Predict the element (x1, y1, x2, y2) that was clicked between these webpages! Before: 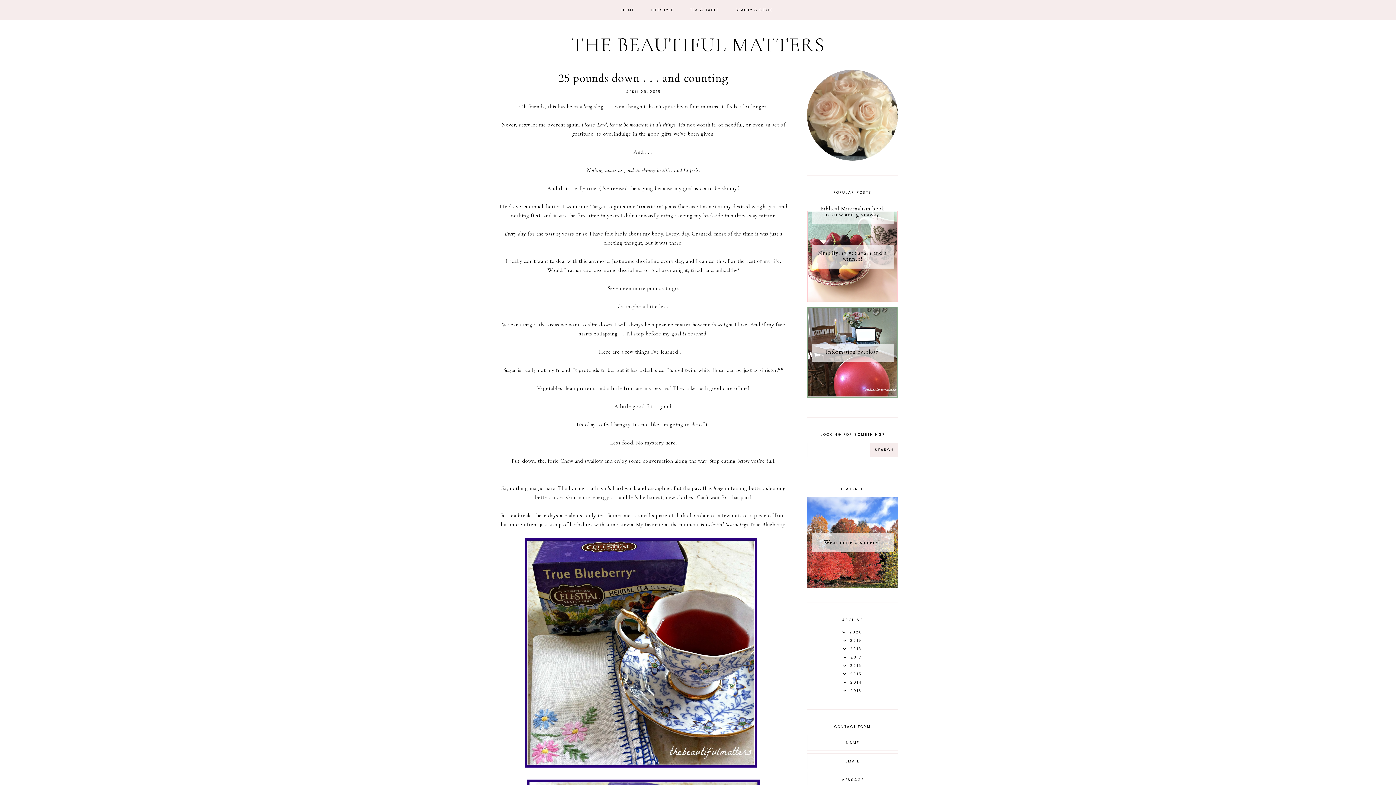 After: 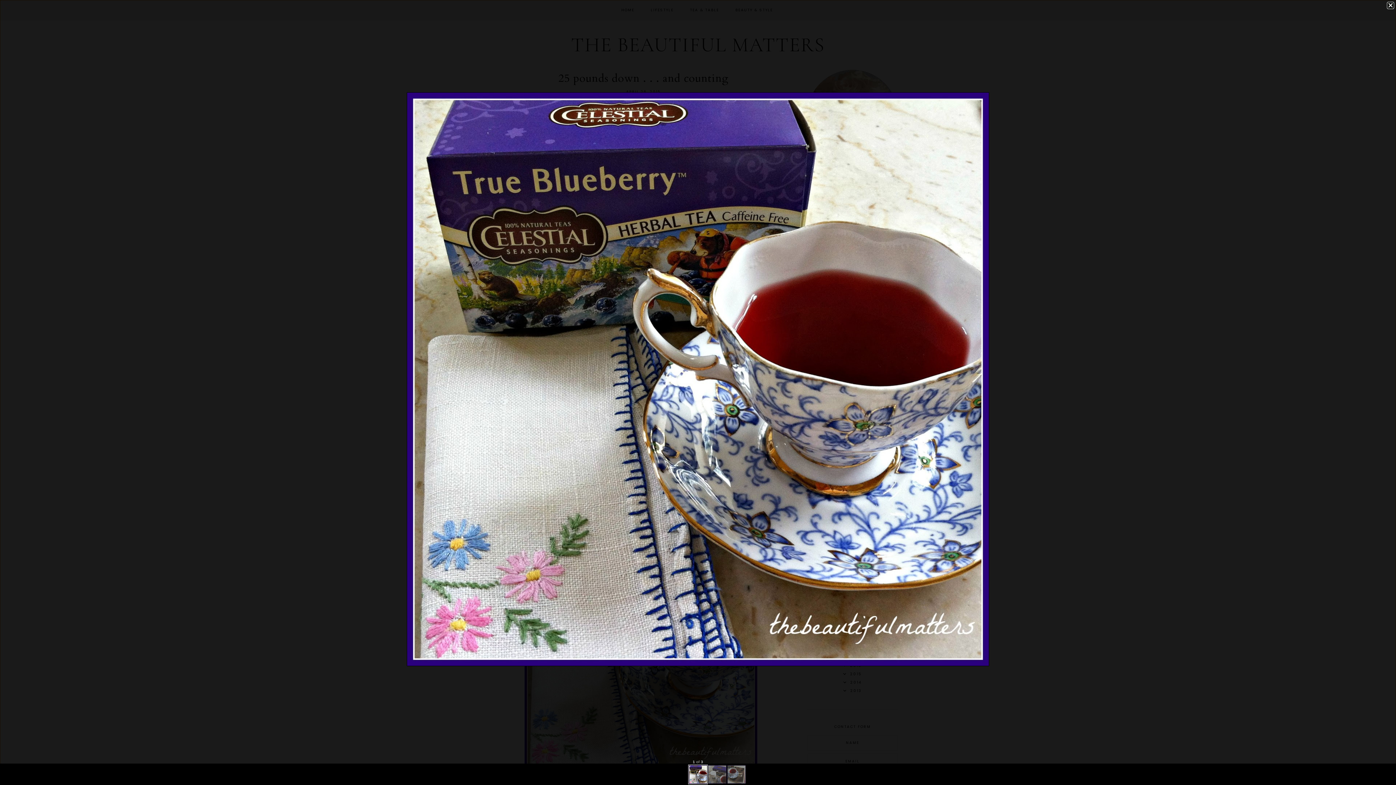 Action: bbox: (524, 762, 757, 769)